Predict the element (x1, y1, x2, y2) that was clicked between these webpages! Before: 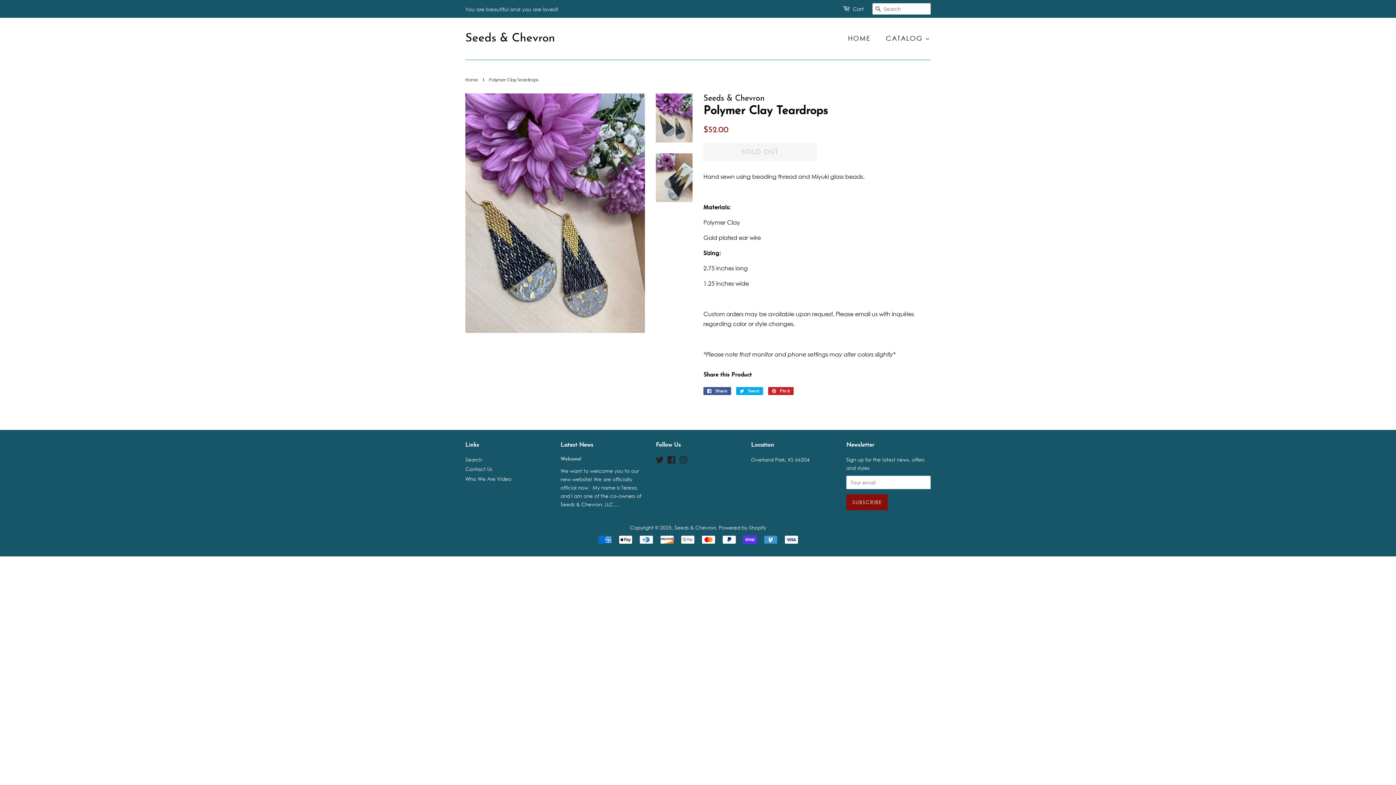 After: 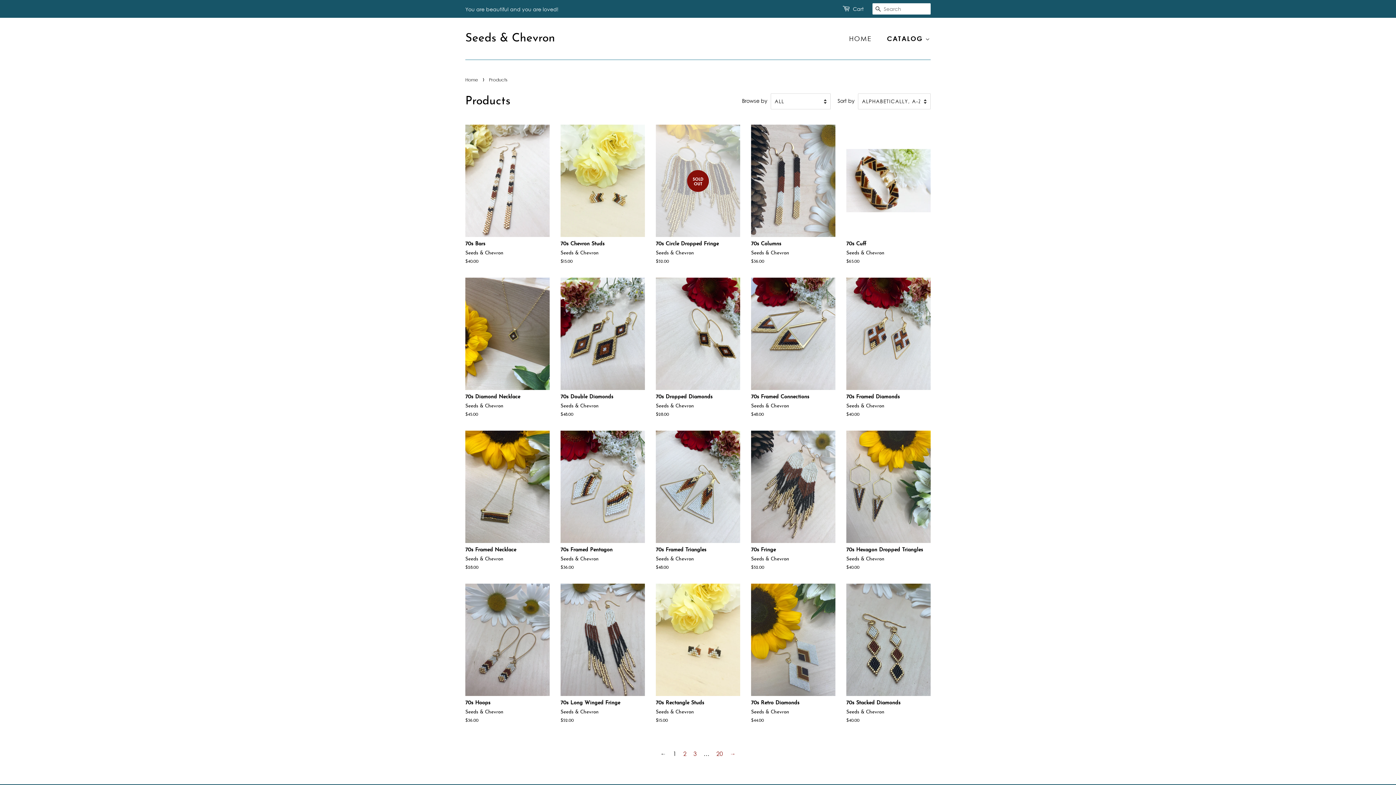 Action: label: CATALOG  bbox: (880, 30, 930, 46)